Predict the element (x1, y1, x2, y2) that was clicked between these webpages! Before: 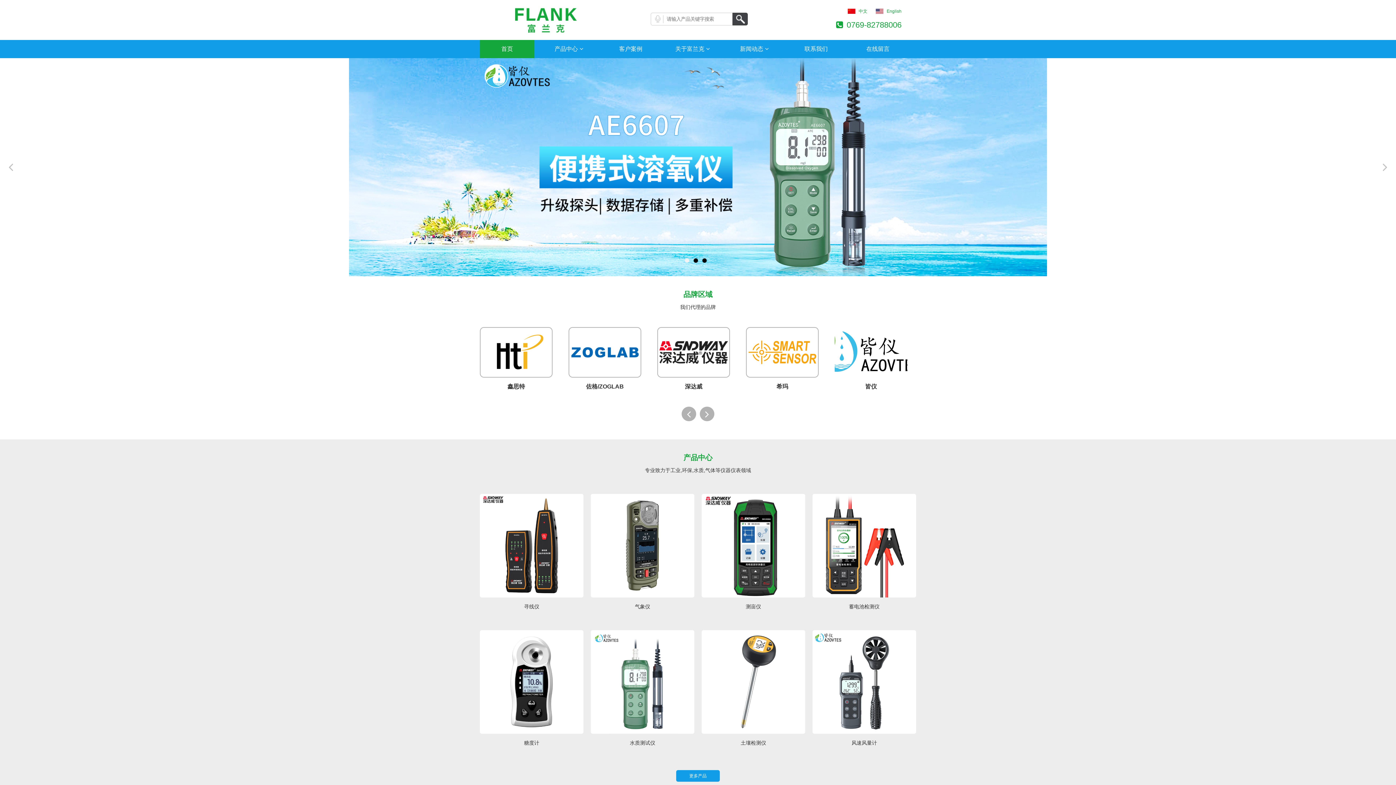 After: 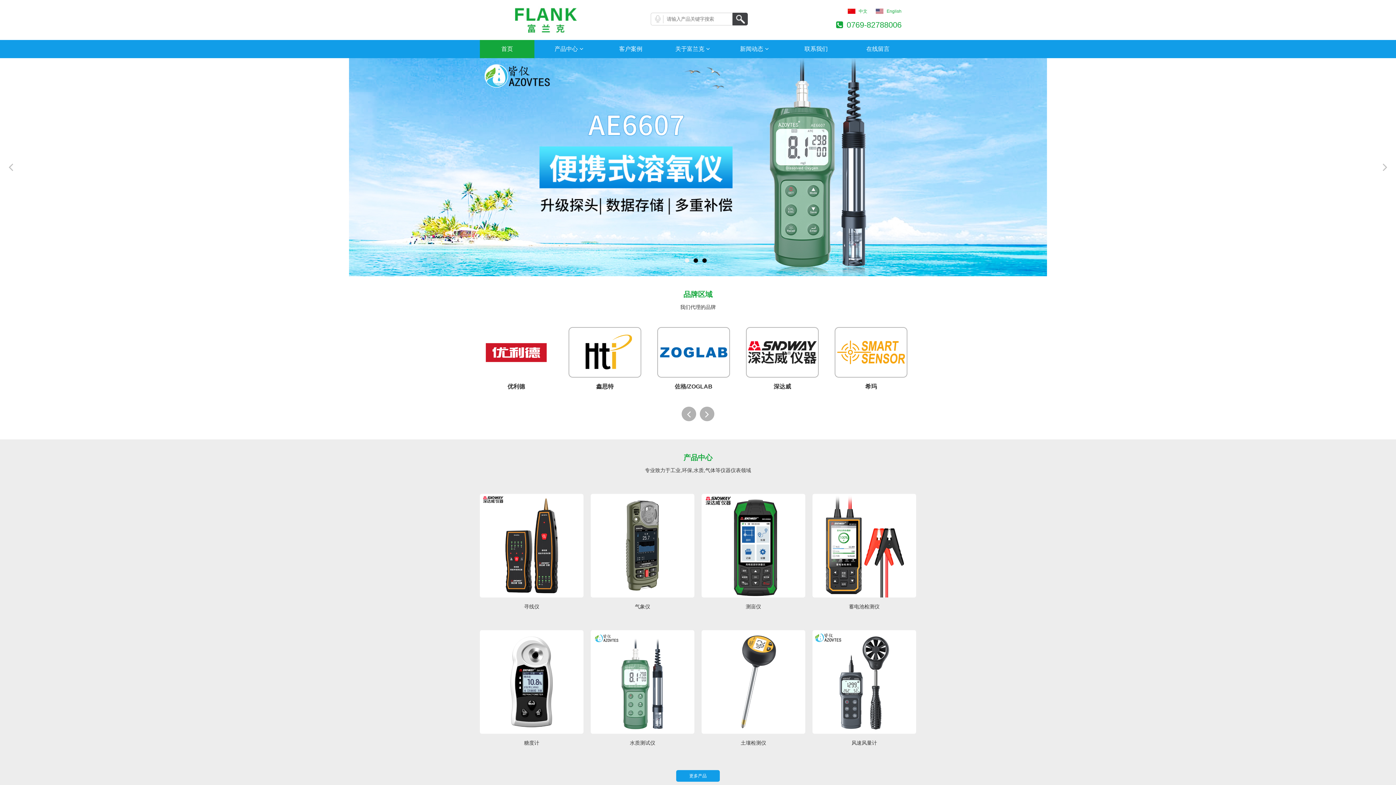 Action: bbox: (480, 35, 612, 40)